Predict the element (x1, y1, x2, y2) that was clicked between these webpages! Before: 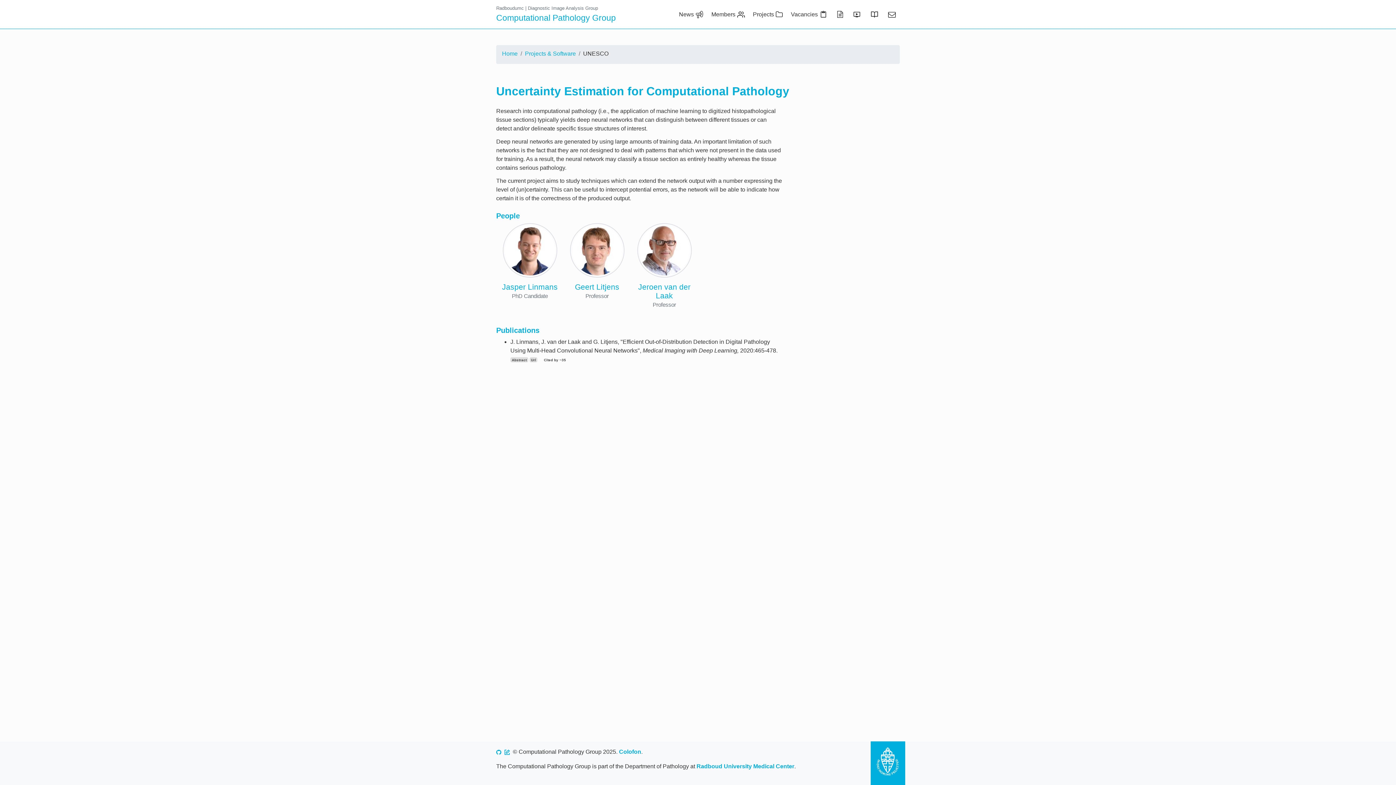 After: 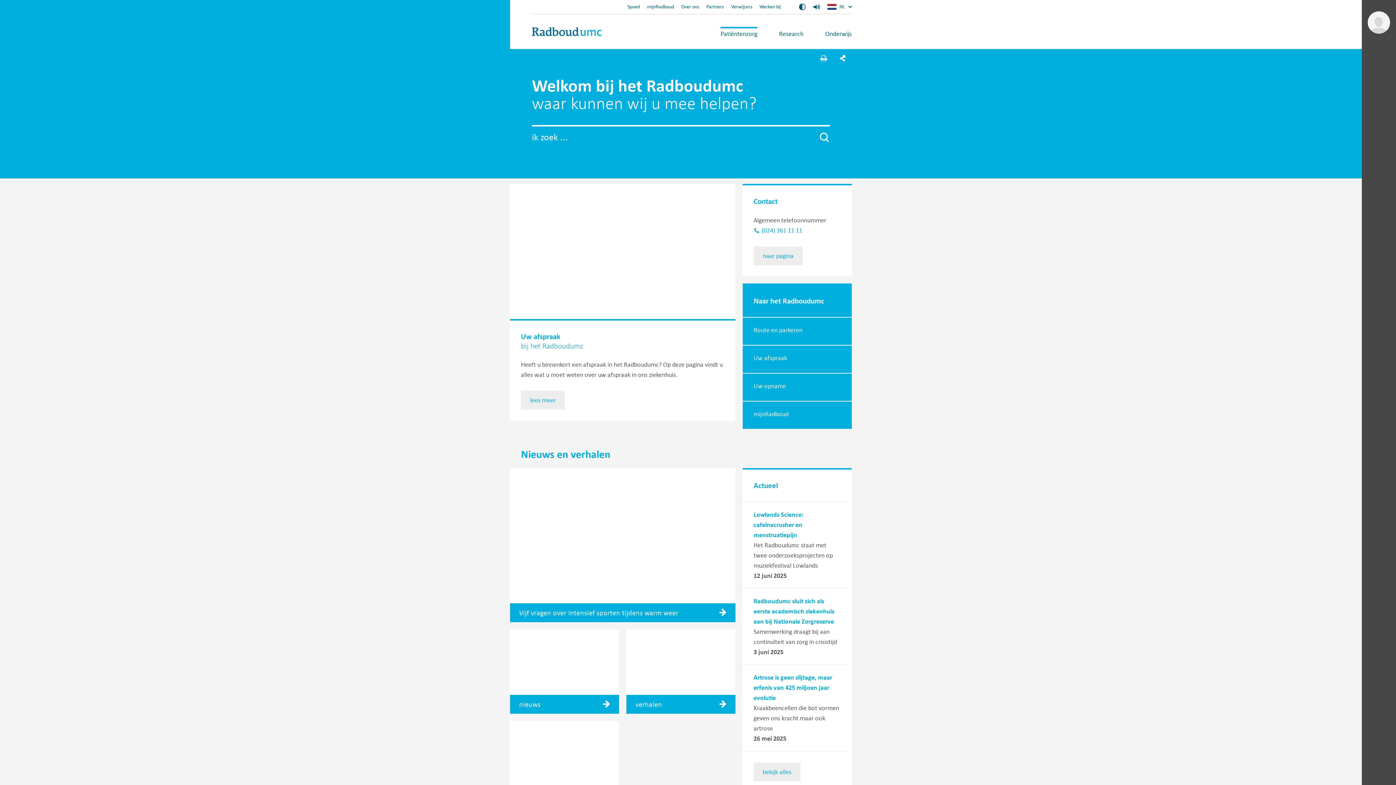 Action: bbox: (696, 763, 794, 769) label: Radboud University Medical Center